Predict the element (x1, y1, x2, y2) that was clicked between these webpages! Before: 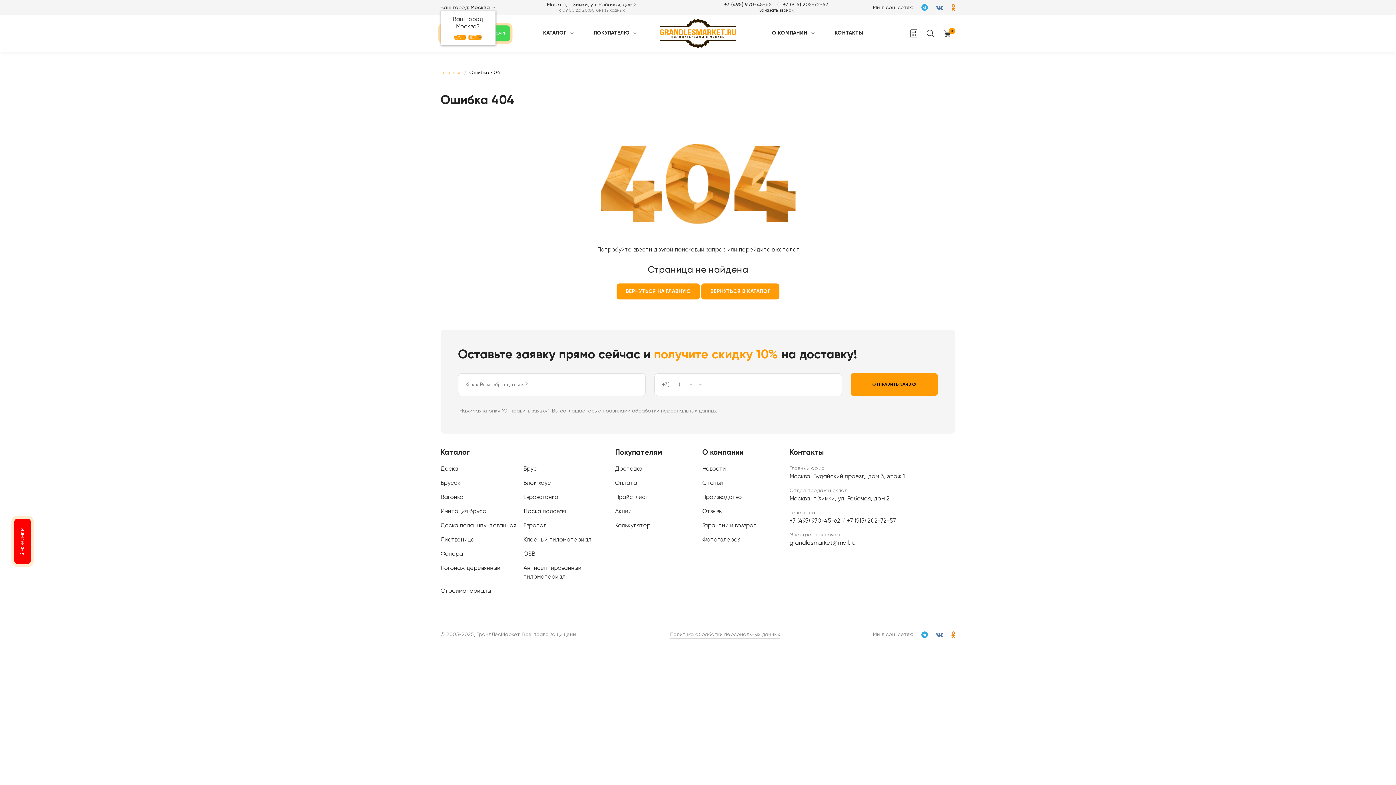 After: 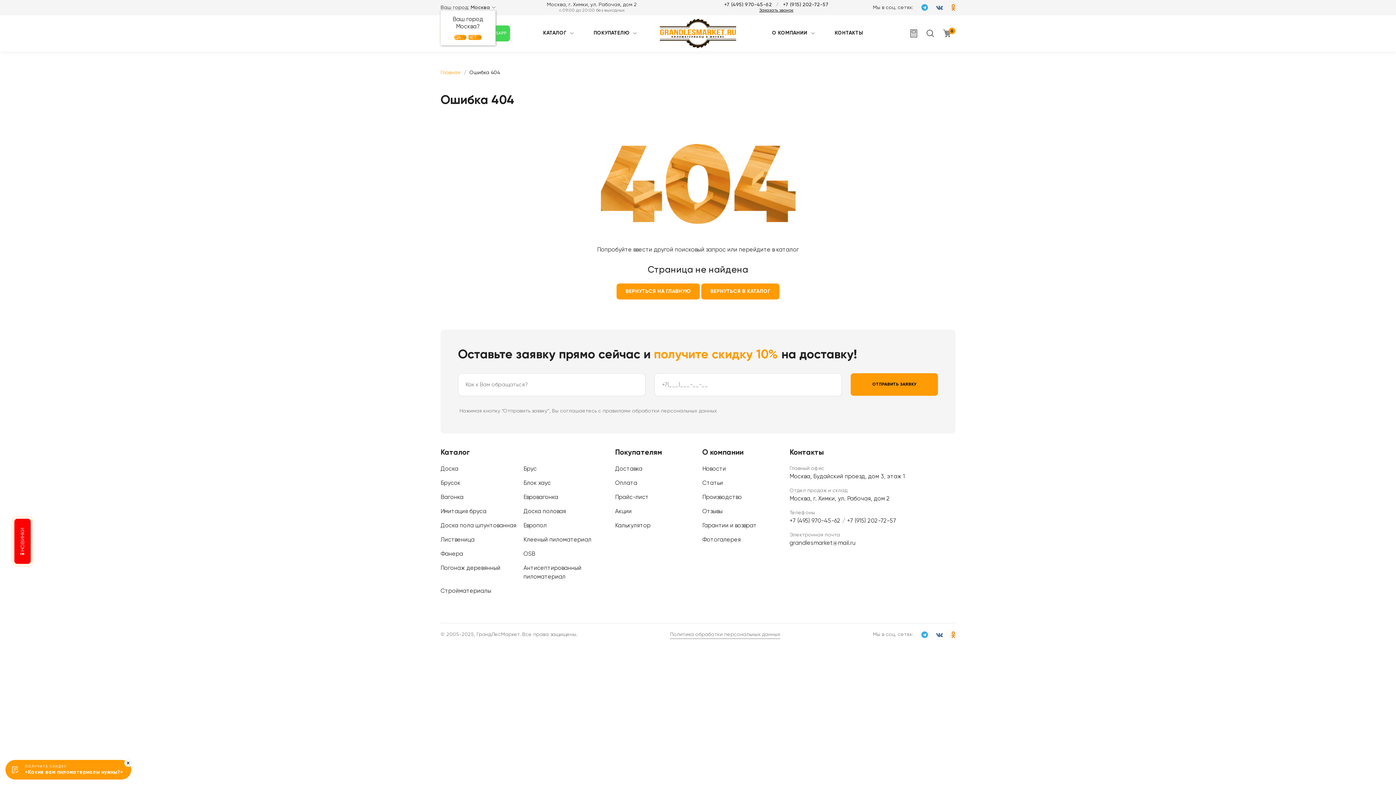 Action: label: grandlesmarket@mail.ru bbox: (789, 539, 955, 547)